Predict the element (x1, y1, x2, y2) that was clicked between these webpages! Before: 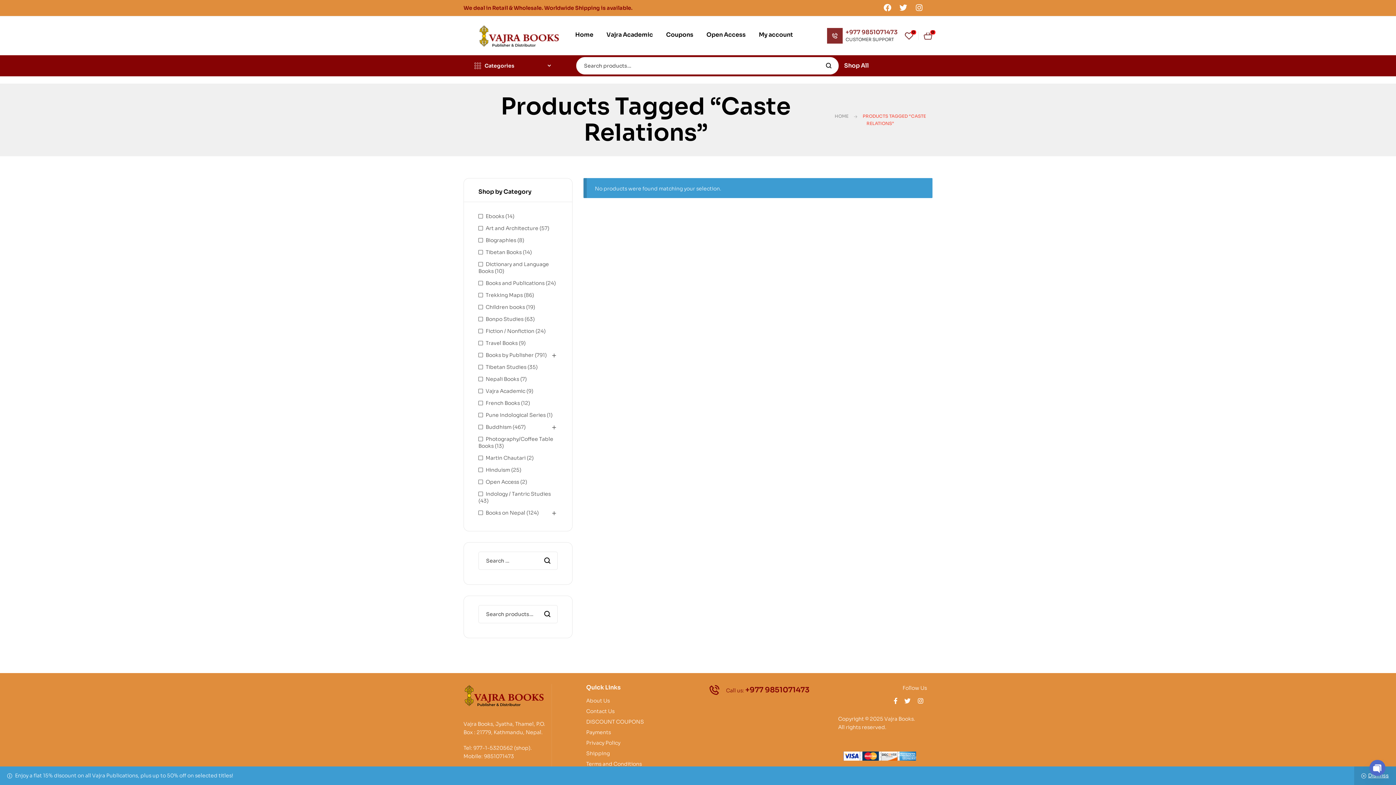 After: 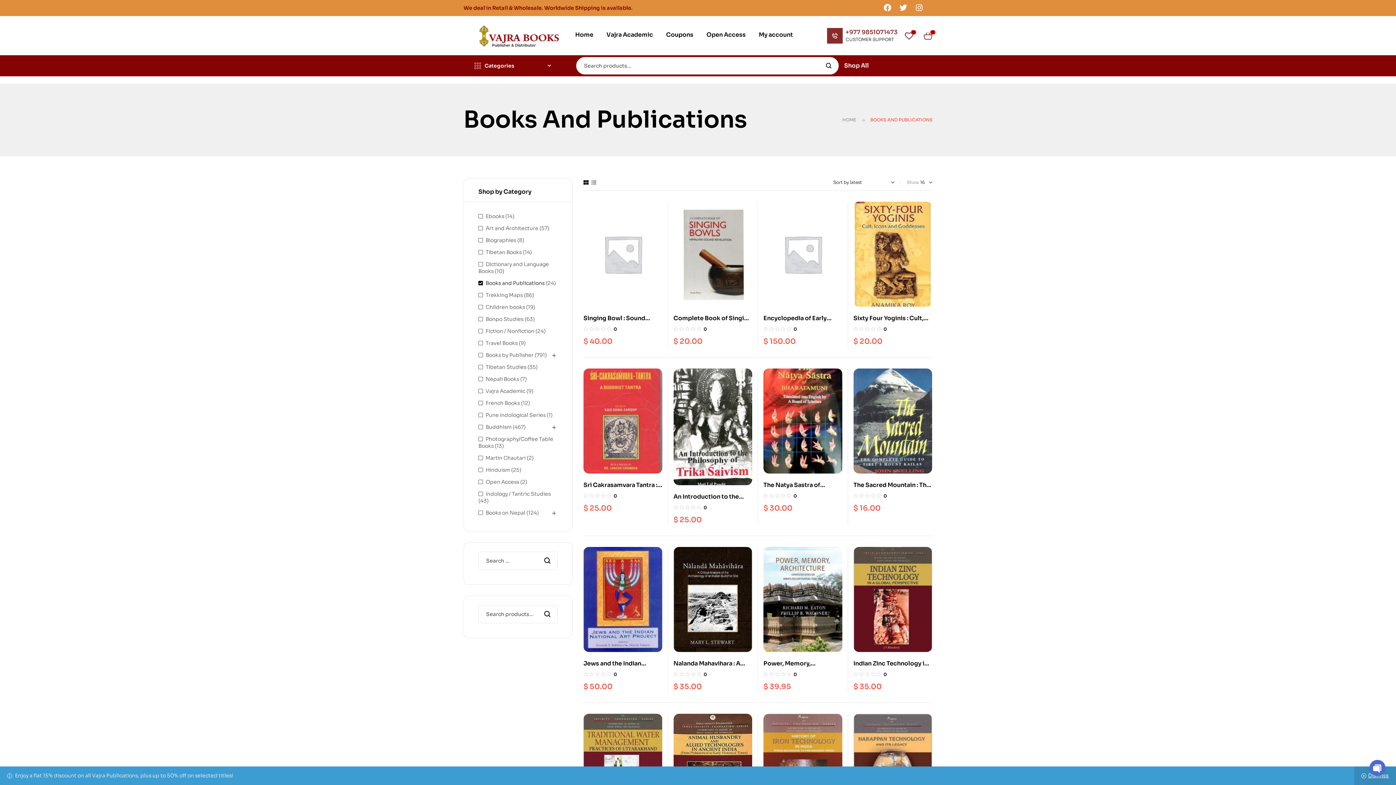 Action: bbox: (478, 280, 544, 286) label: Books and Publications